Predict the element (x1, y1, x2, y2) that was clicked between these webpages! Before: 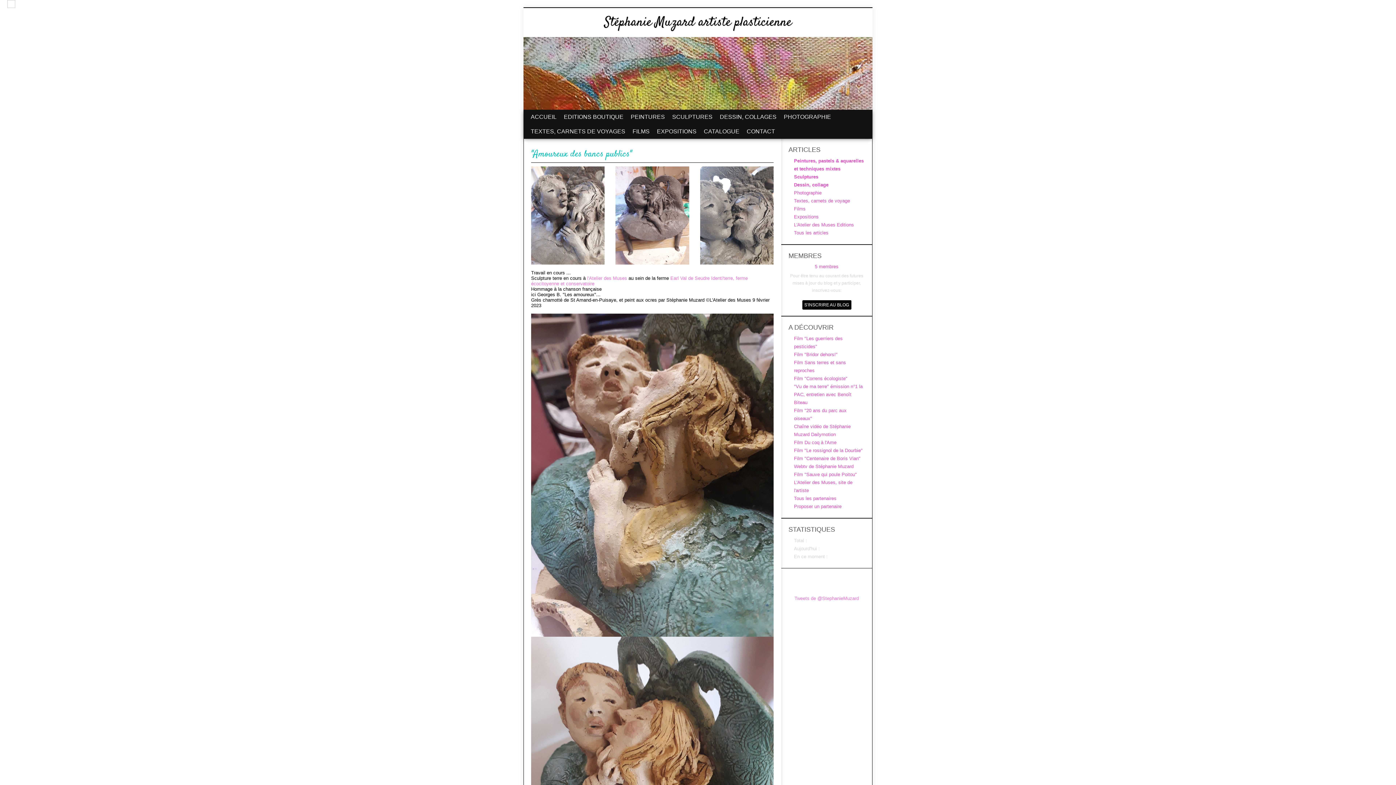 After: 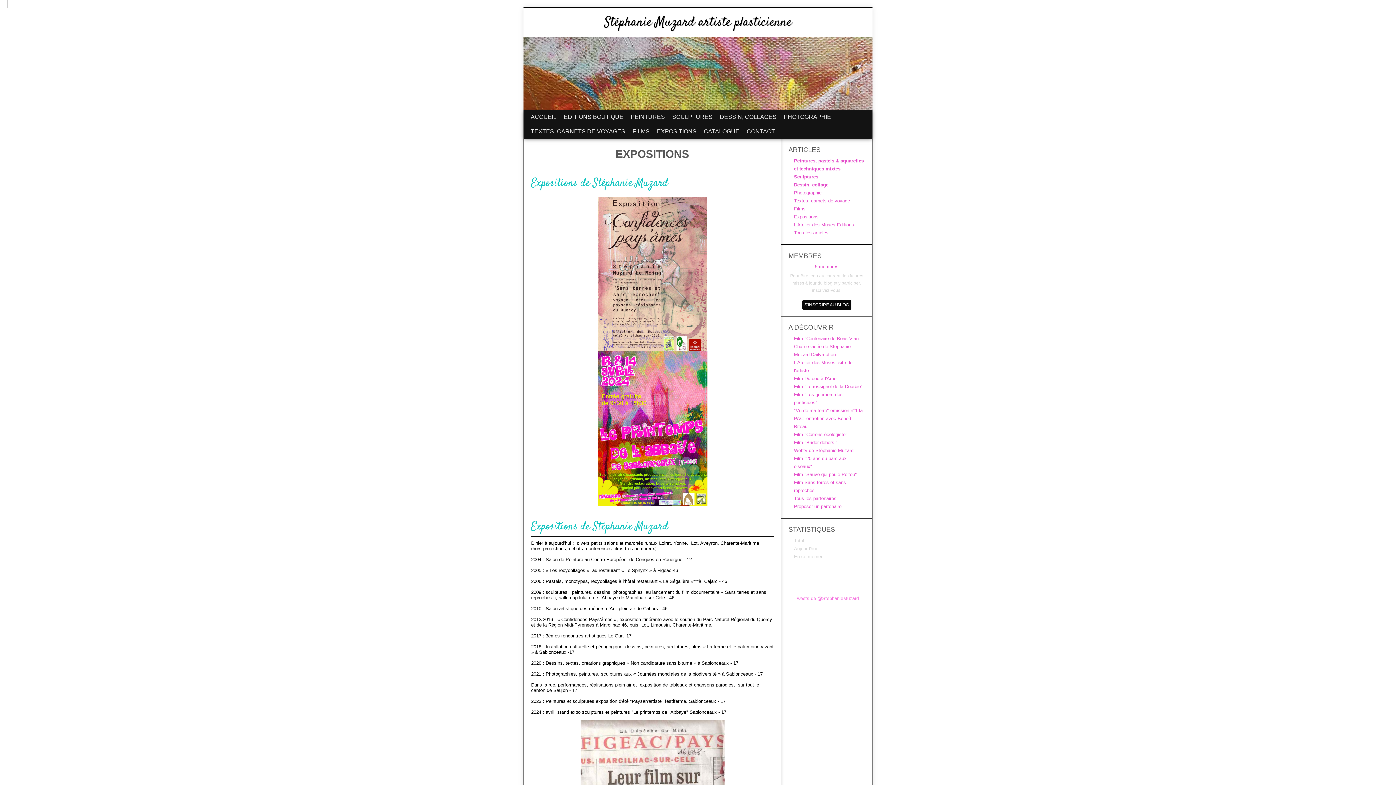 Action: bbox: (657, 128, 696, 134) label: EXPOSITIONS